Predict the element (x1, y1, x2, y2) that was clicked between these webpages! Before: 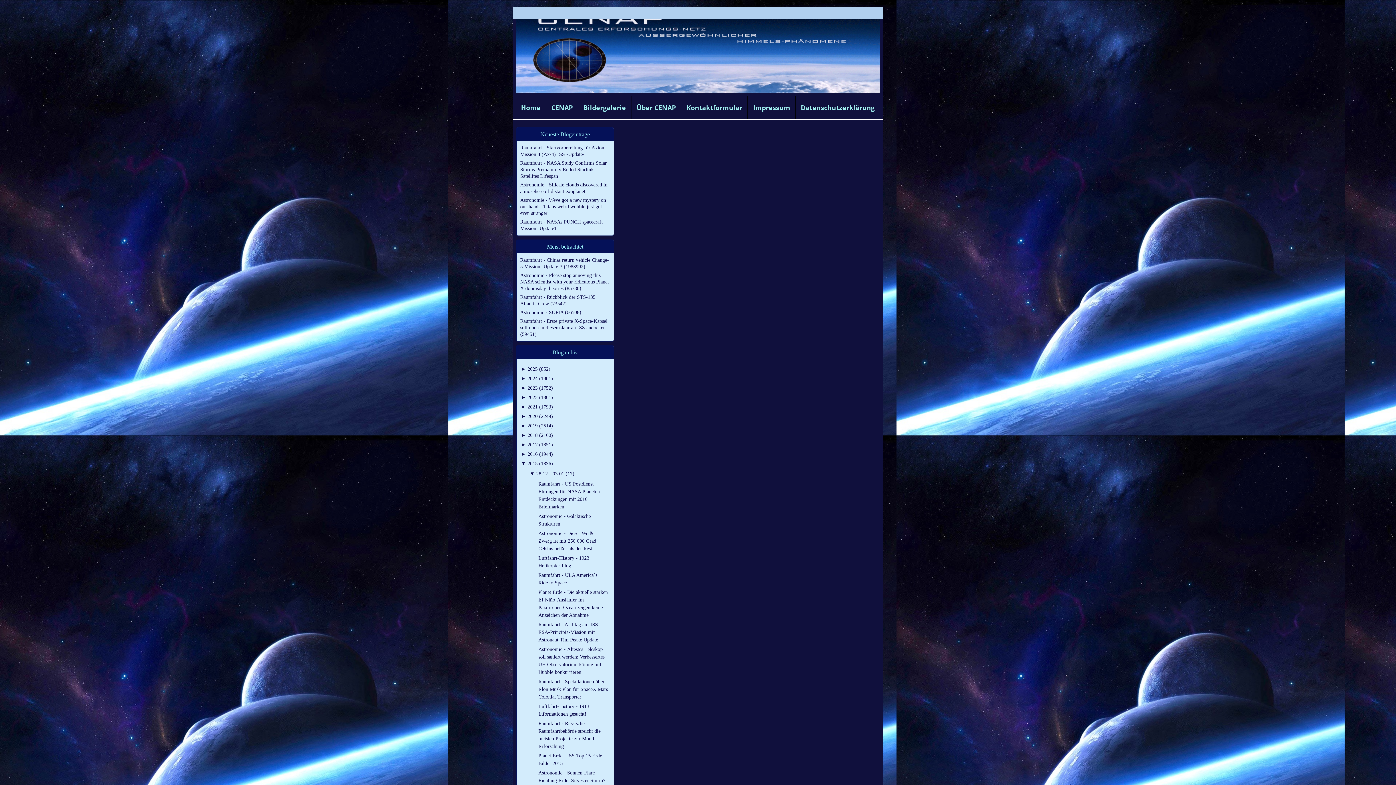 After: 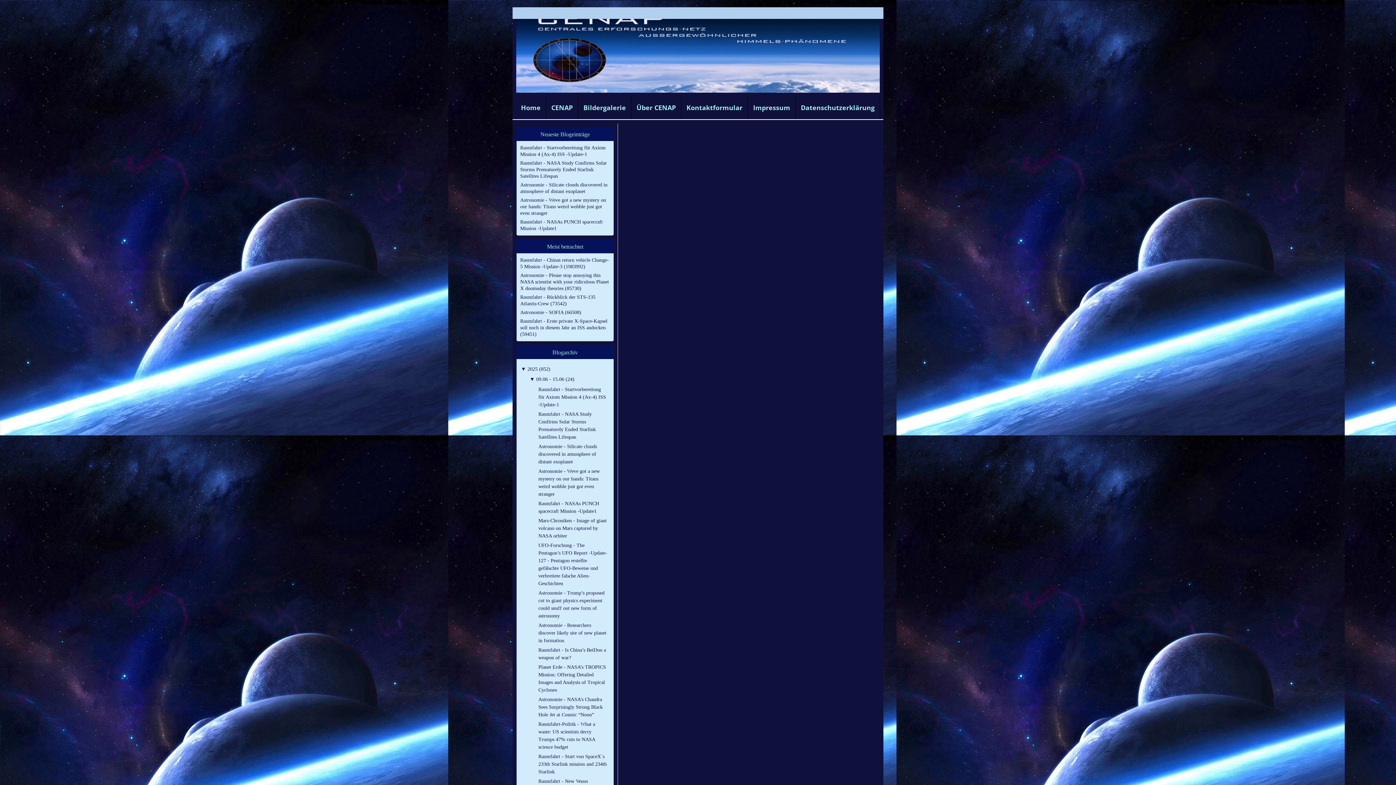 Action: label: ► 2025 (852) bbox: (521, 366, 550, 371)